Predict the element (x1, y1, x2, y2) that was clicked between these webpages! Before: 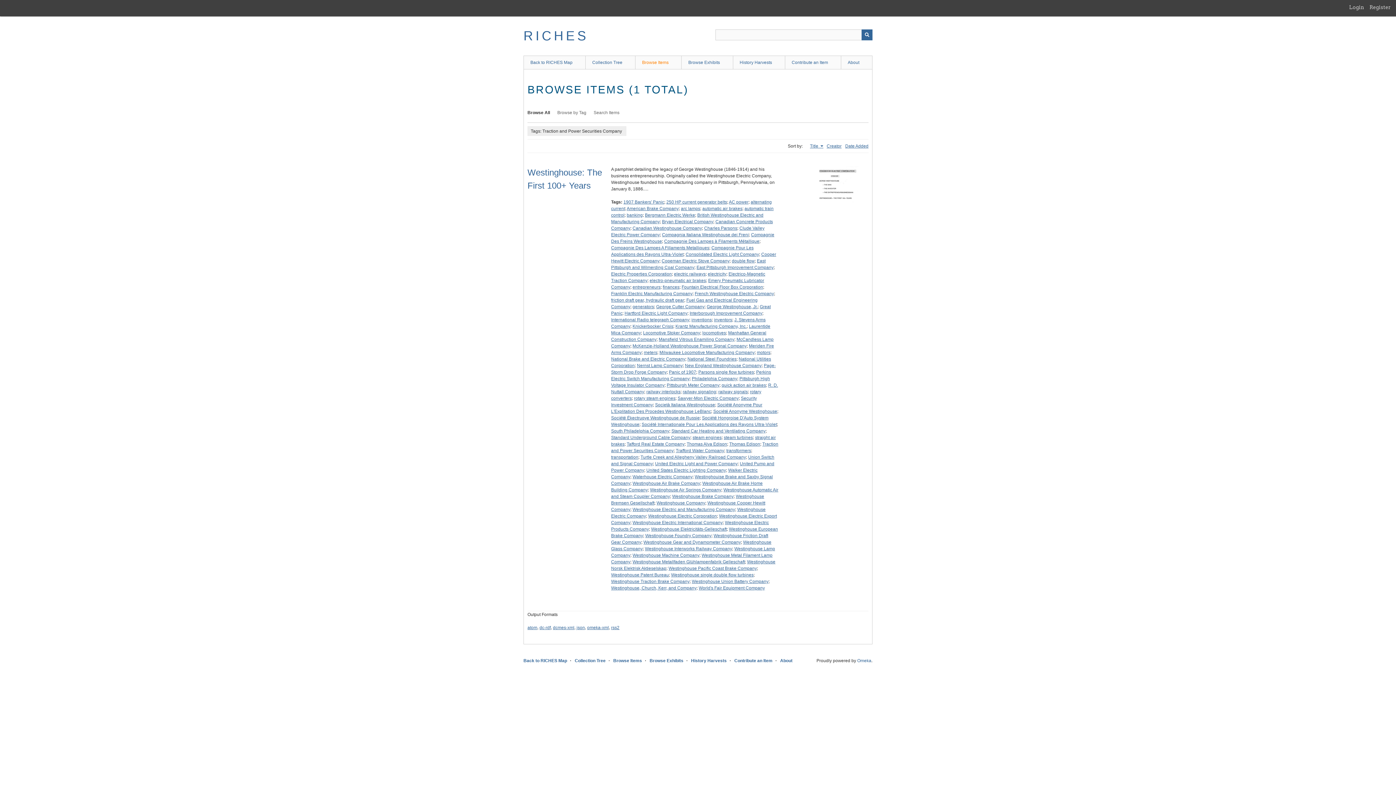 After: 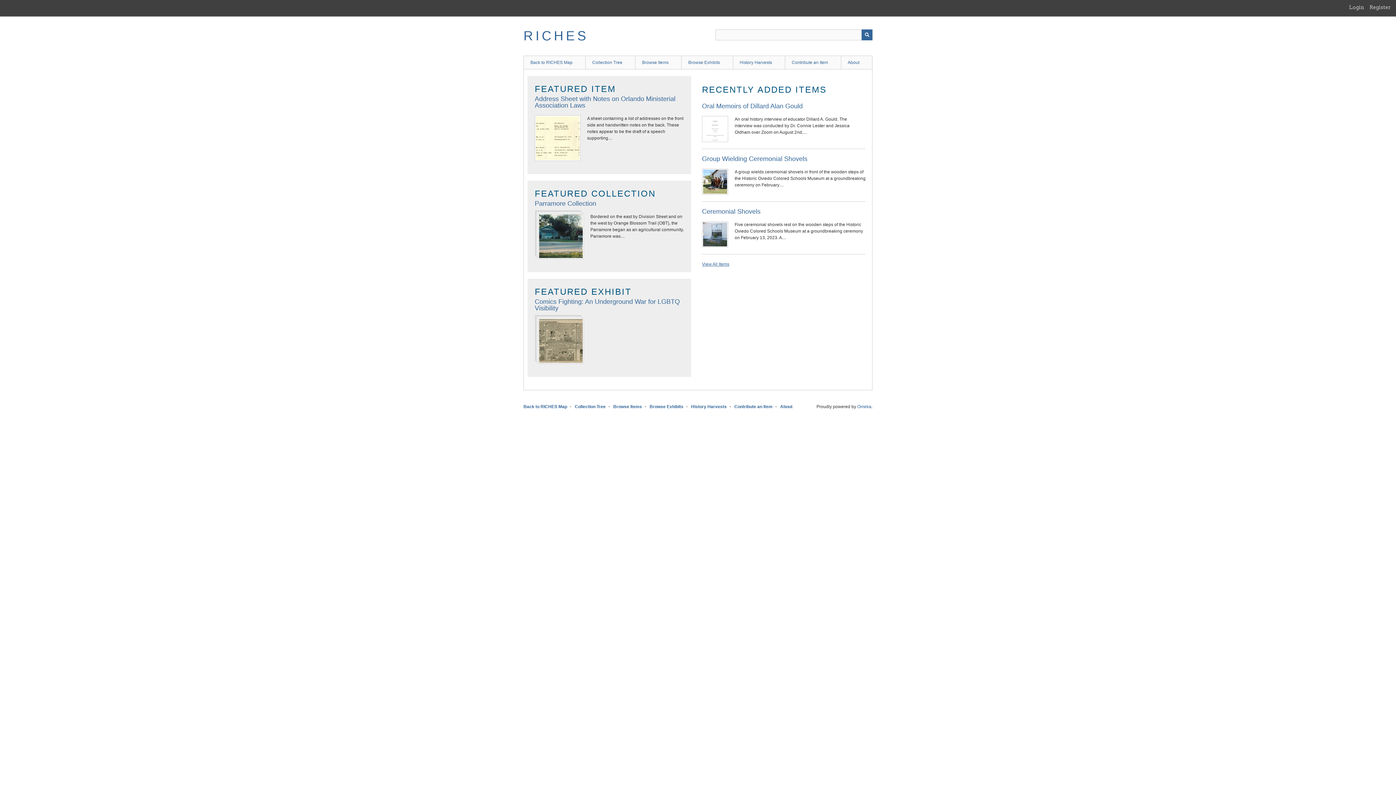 Action: bbox: (523, 658, 567, 663) label: Back to RICHES Map